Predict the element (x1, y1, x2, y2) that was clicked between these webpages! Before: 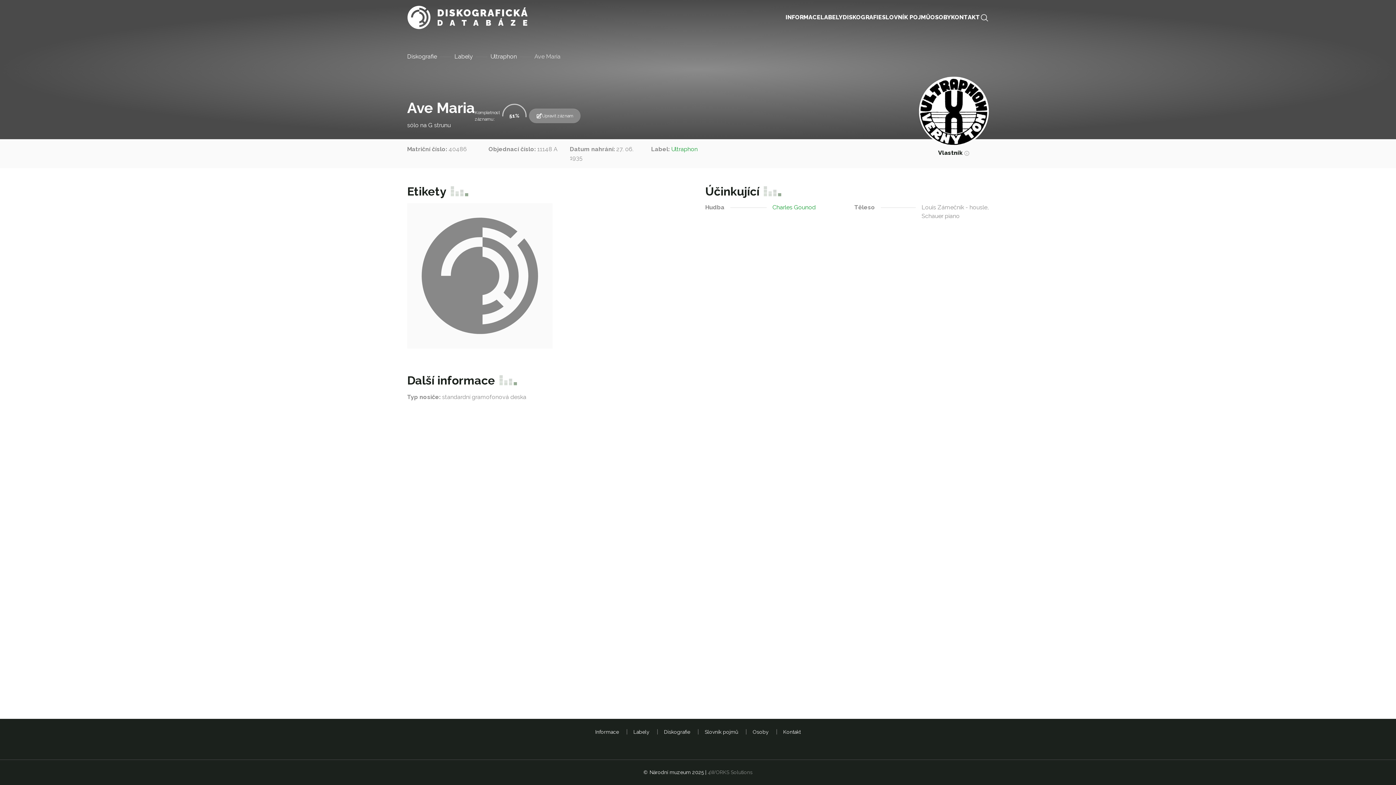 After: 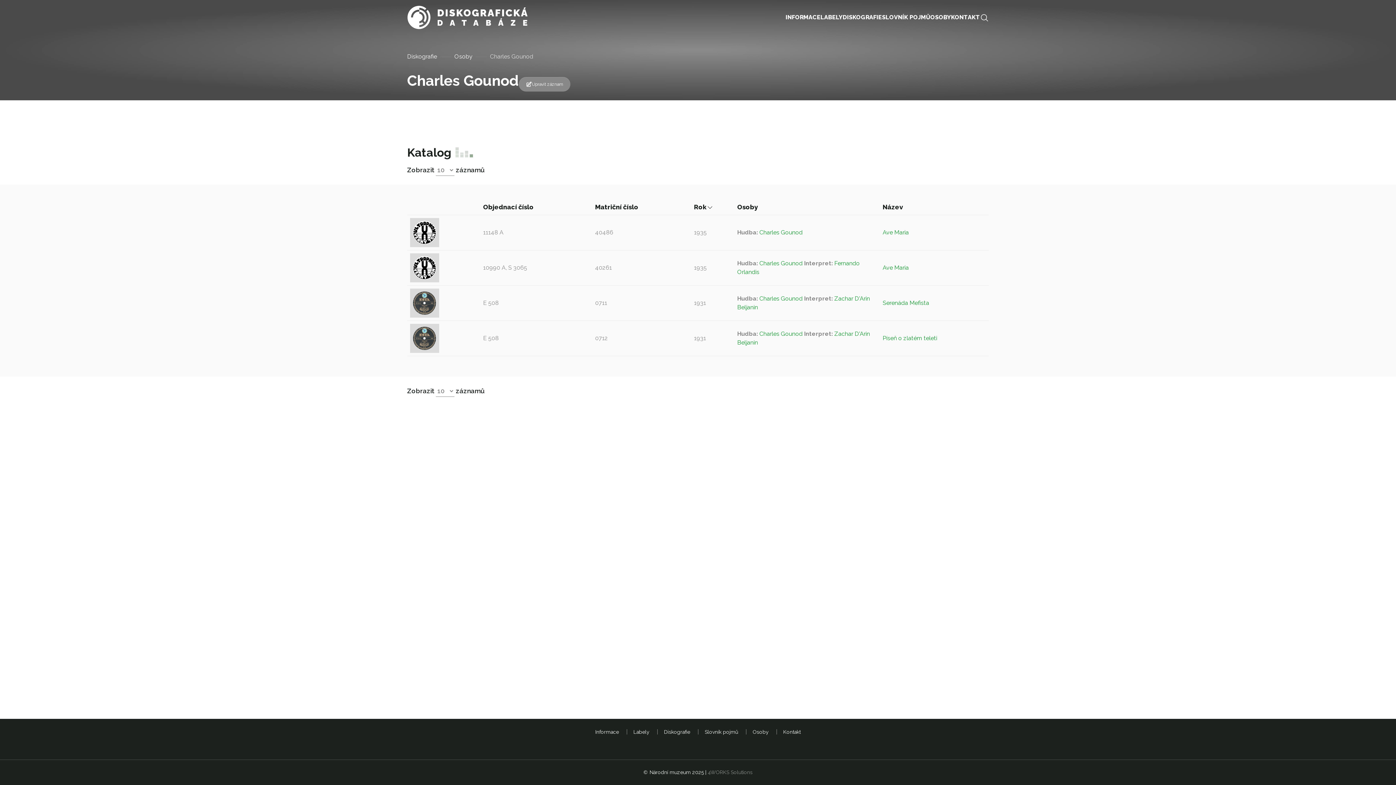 Action: label: Charles Gounod bbox: (772, 204, 816, 210)